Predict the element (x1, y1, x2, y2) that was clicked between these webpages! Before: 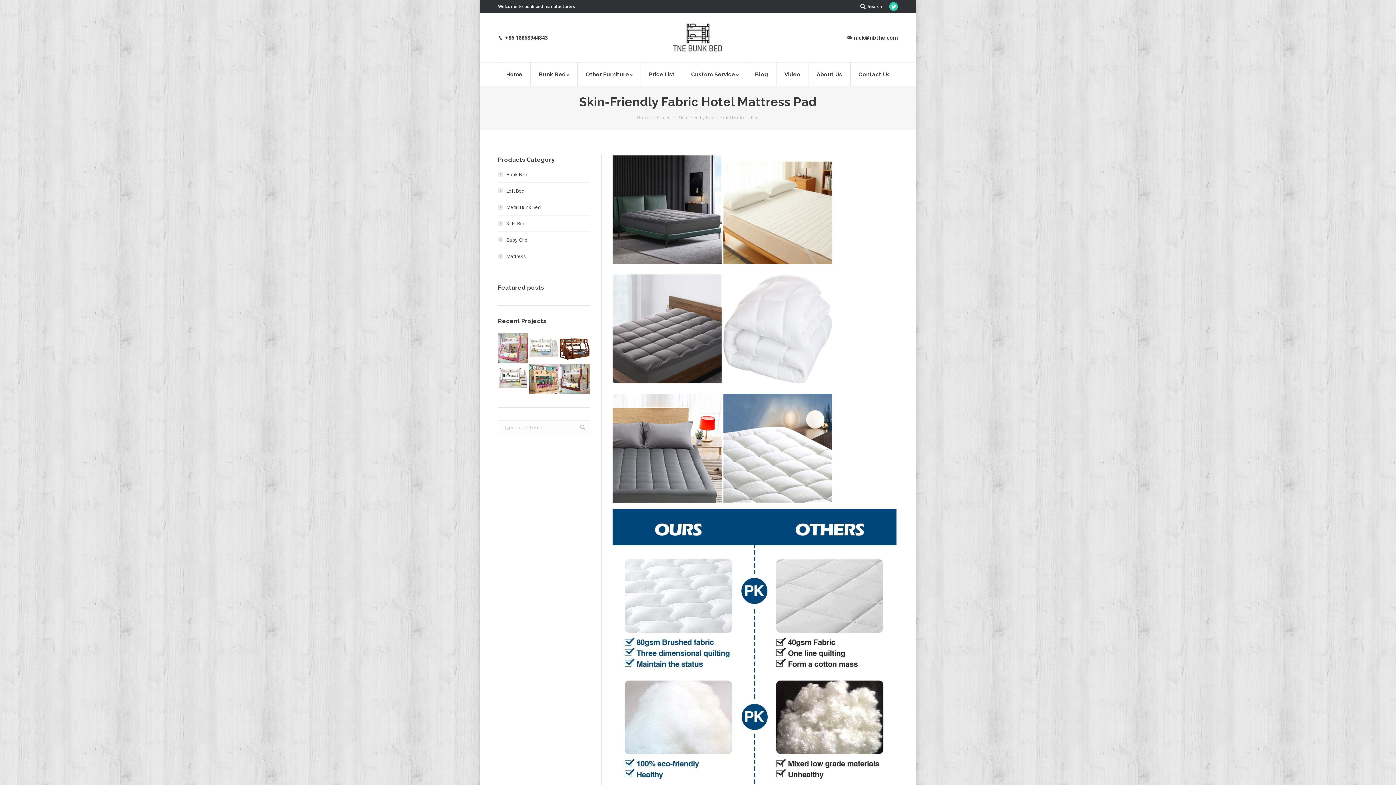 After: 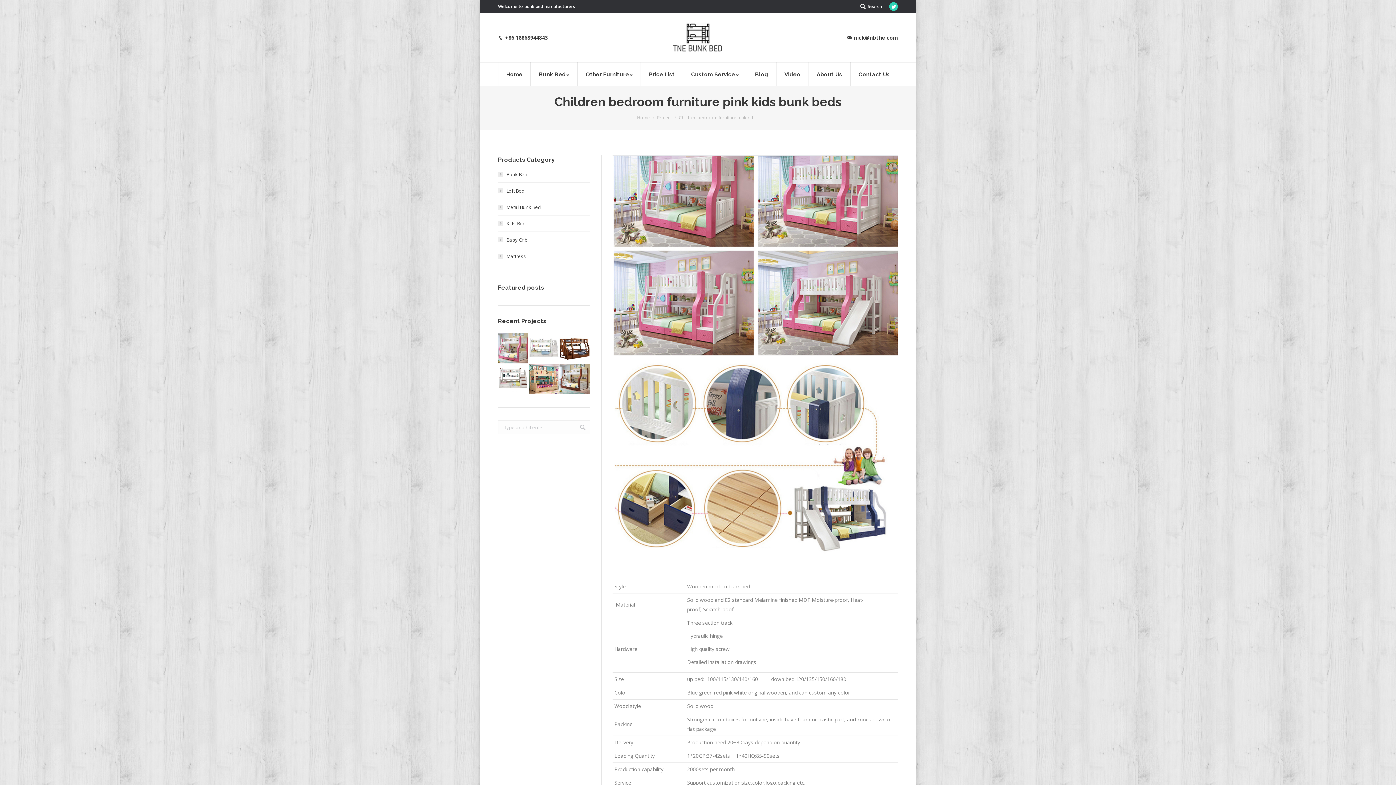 Action: bbox: (498, 333, 528, 364)